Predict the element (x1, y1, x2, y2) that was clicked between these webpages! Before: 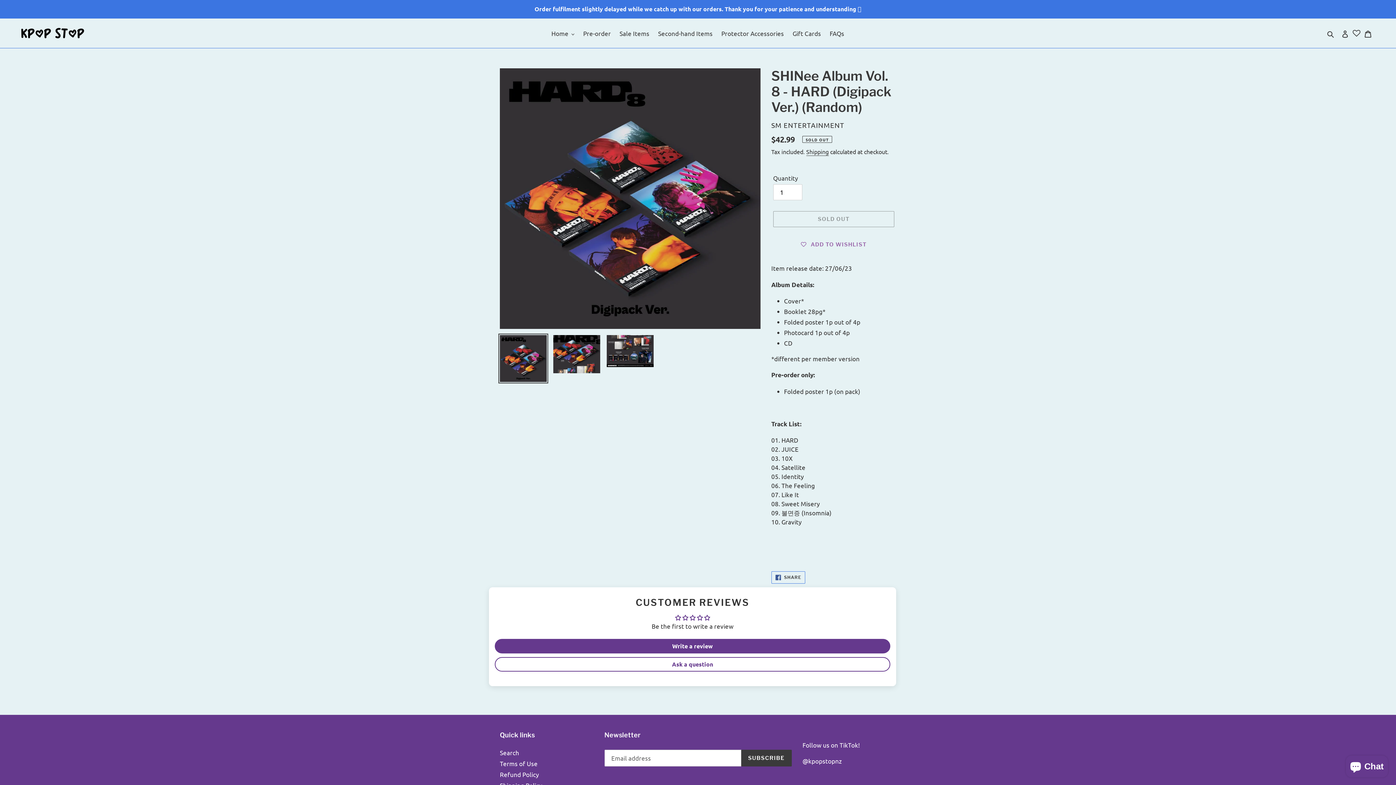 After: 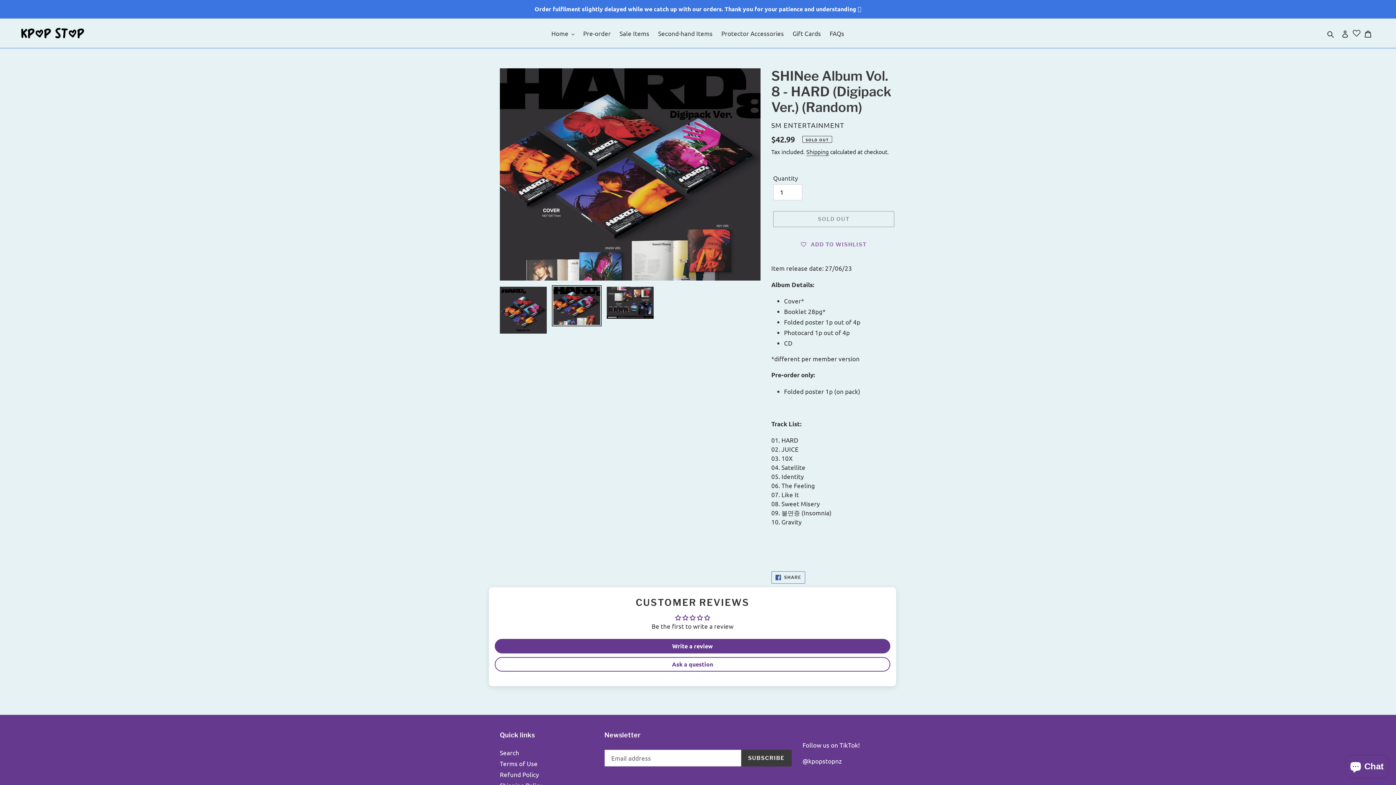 Action: bbox: (551, 333, 601, 374)